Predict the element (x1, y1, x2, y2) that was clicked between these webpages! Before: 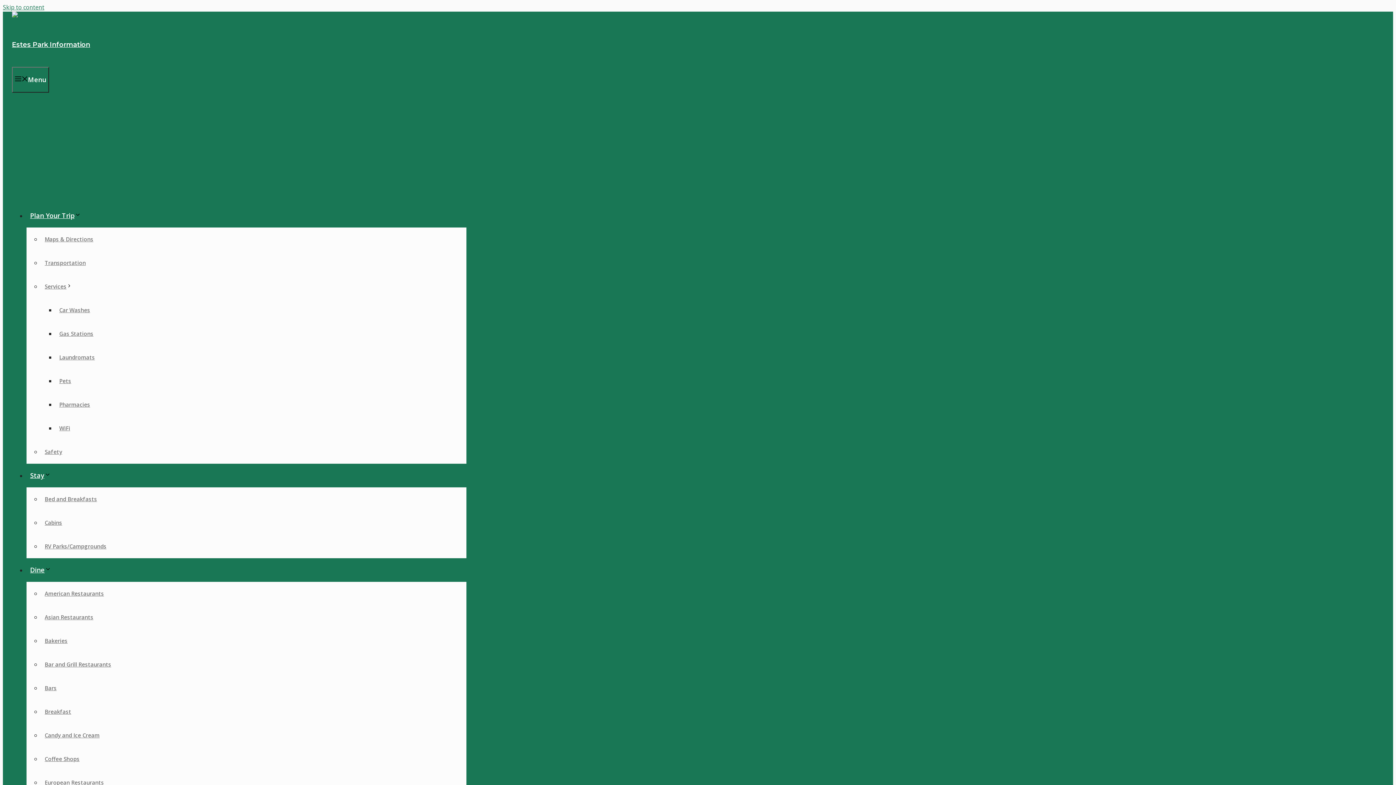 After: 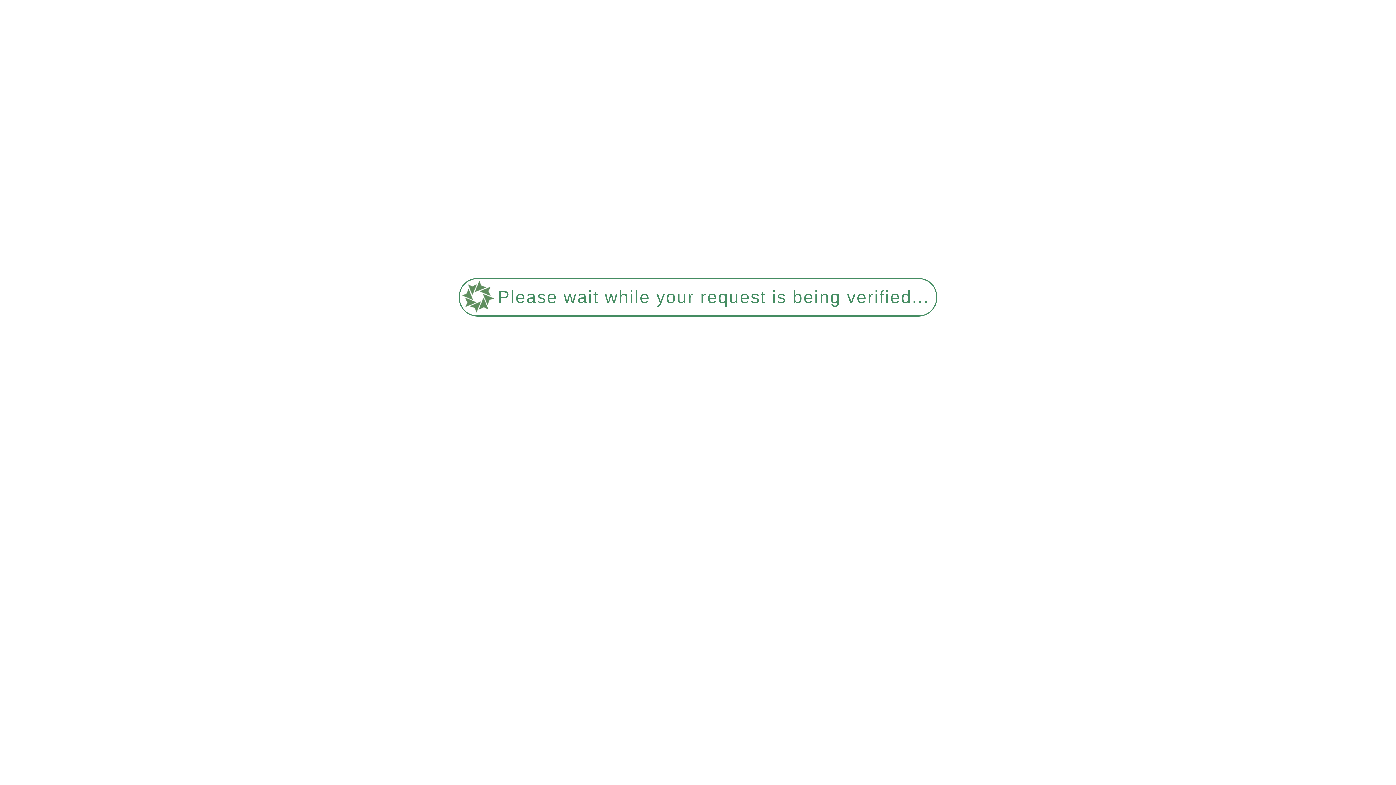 Action: bbox: (41, 661, 111, 668) label: Bar and Grill Restaurants